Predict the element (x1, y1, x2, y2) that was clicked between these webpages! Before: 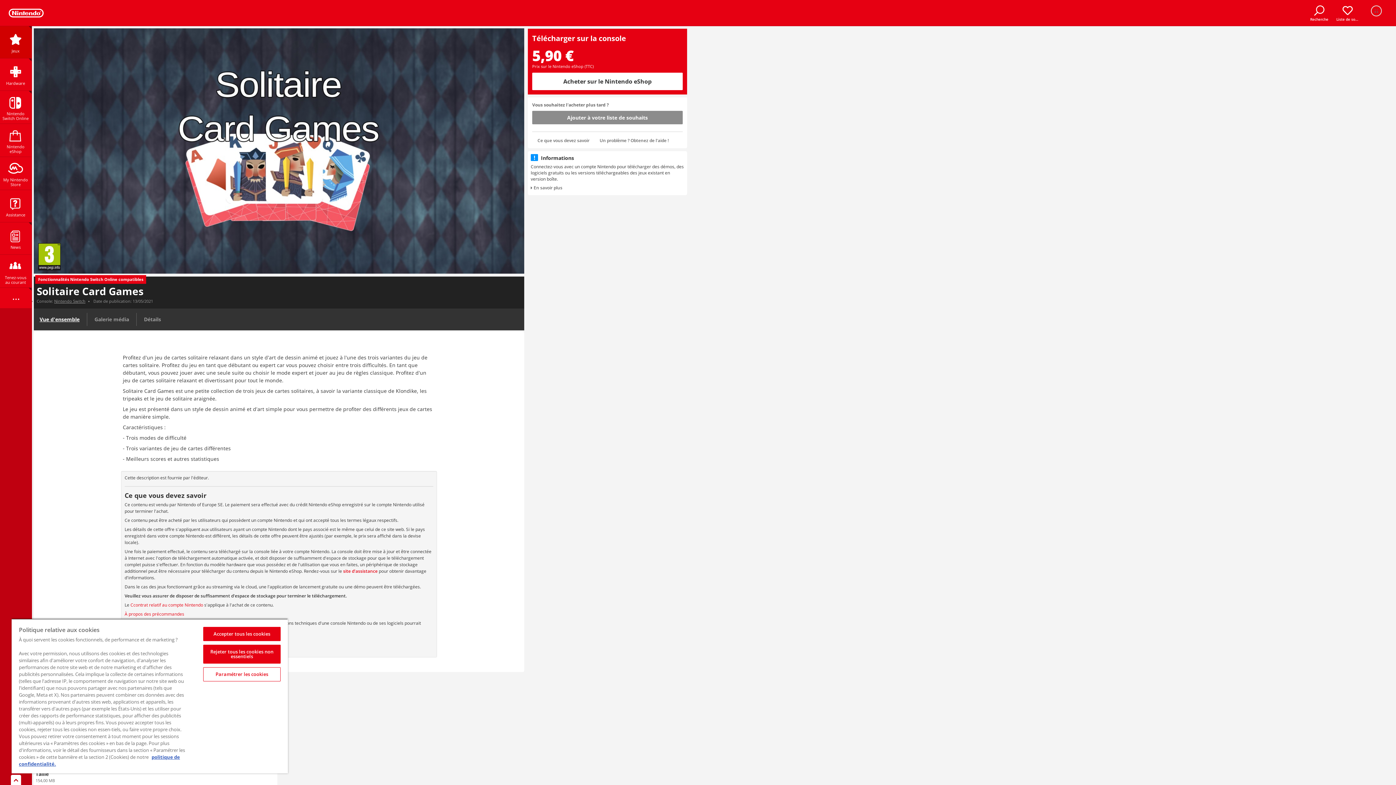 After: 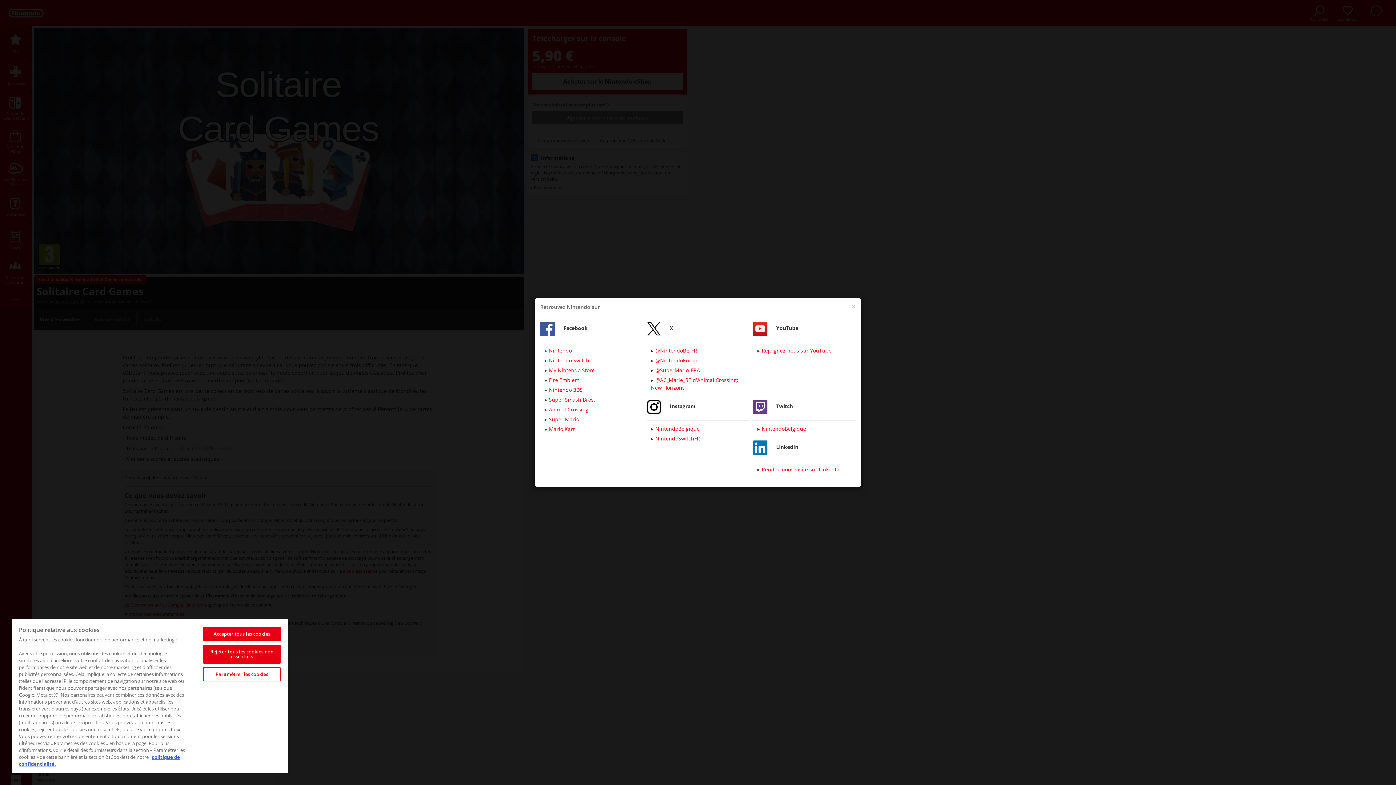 Action: label: Tenez-vous au courant bbox: (0, 254, 31, 287)